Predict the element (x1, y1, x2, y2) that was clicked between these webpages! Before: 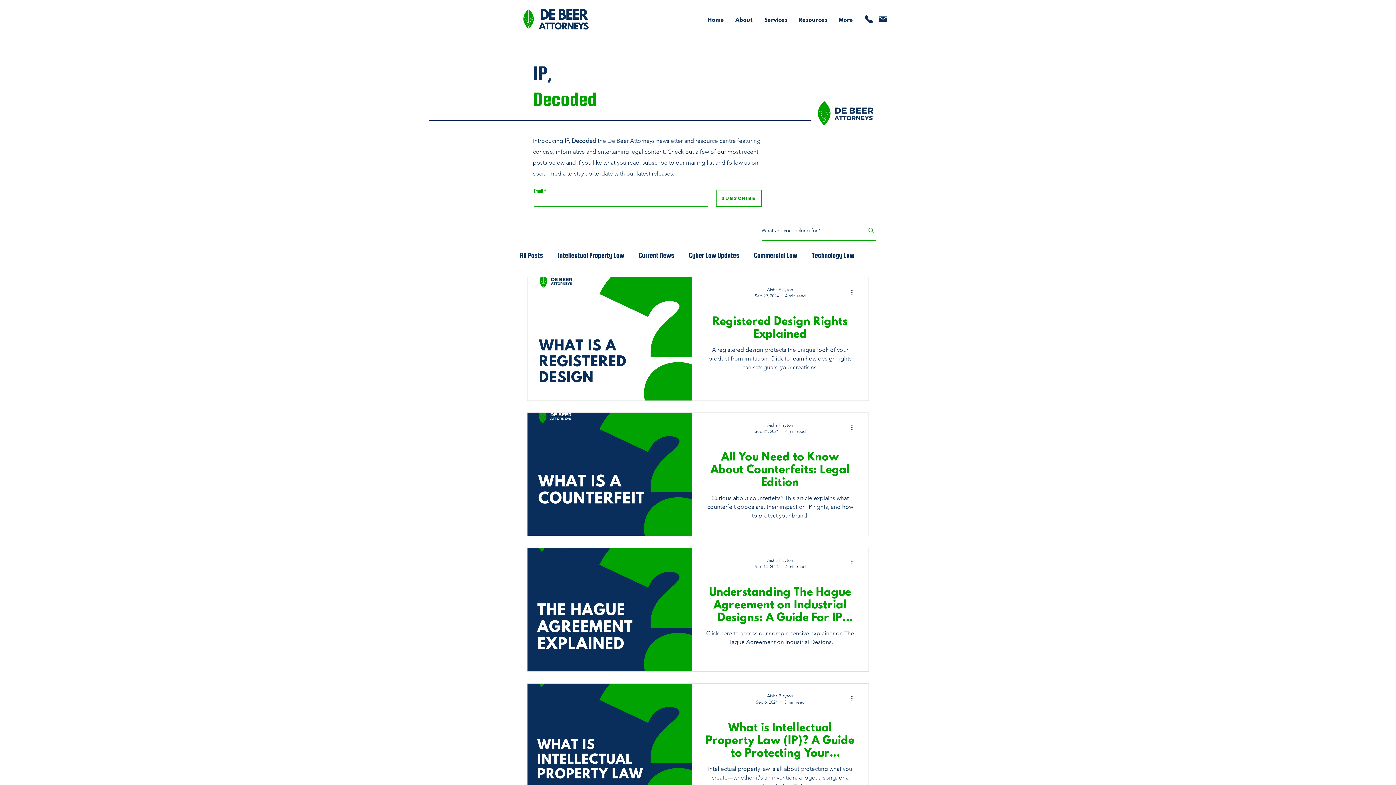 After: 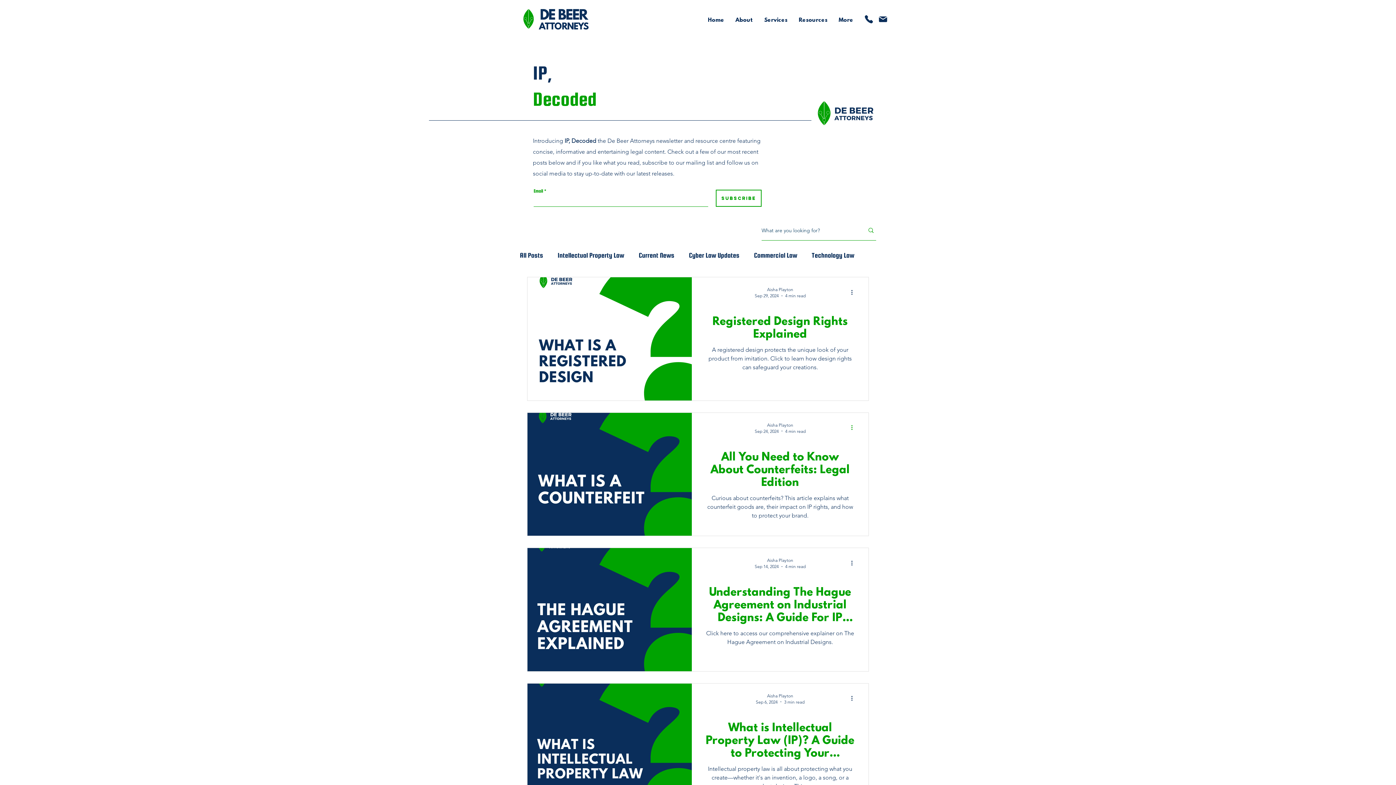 Action: bbox: (850, 423, 858, 432) label: More actions